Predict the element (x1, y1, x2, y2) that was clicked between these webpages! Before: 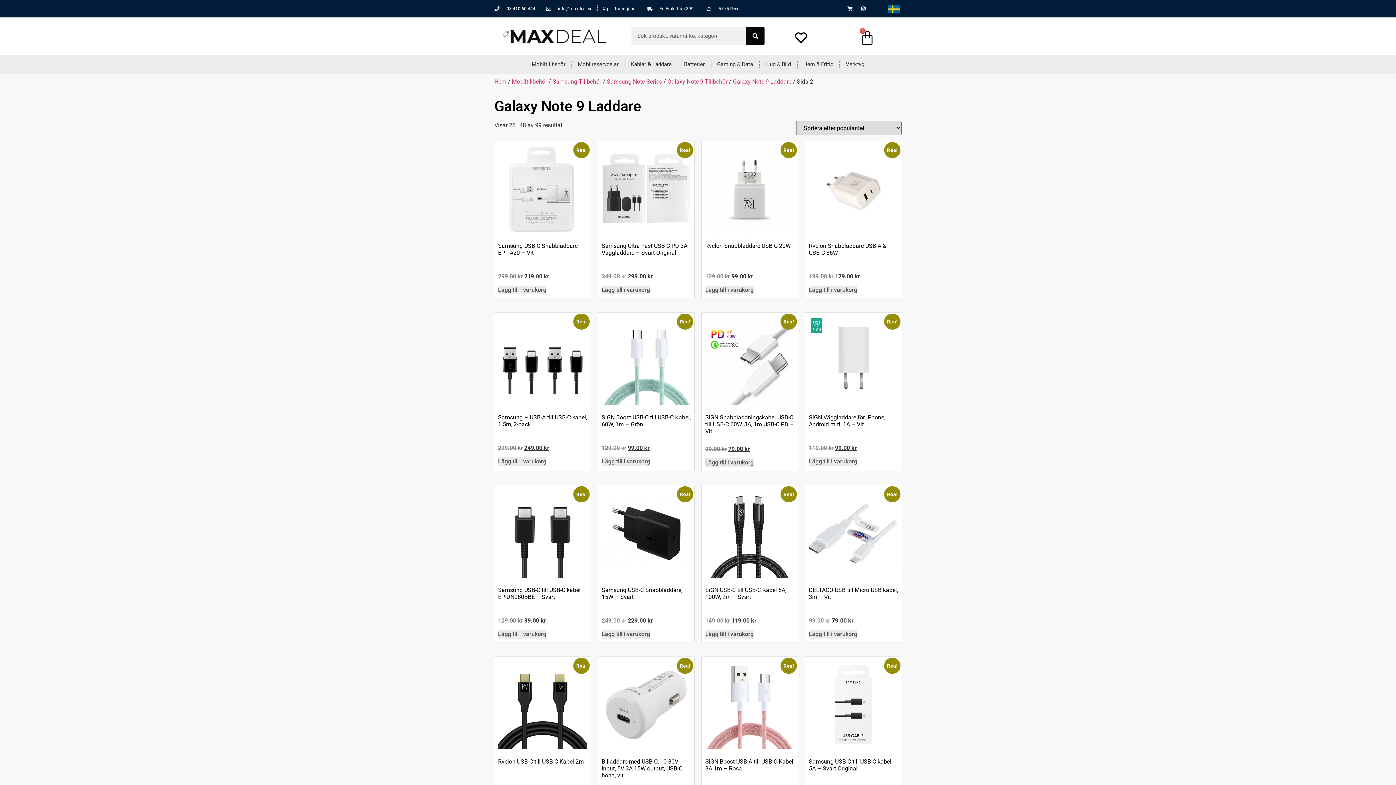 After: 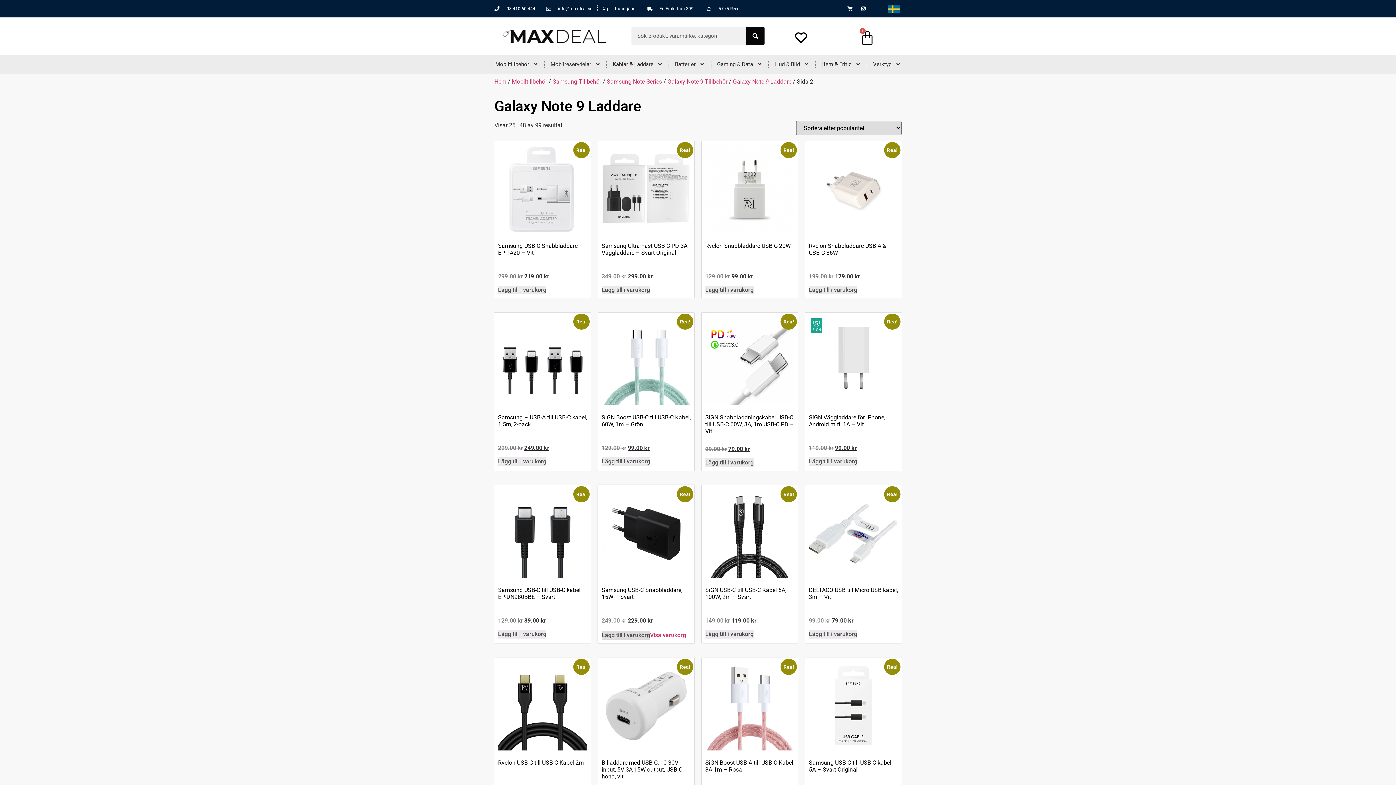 Action: bbox: (601, 630, 650, 638) label: Lägg till i varukorgen: ”Samsung USB-C Snabbladdare, 15W - Svart”